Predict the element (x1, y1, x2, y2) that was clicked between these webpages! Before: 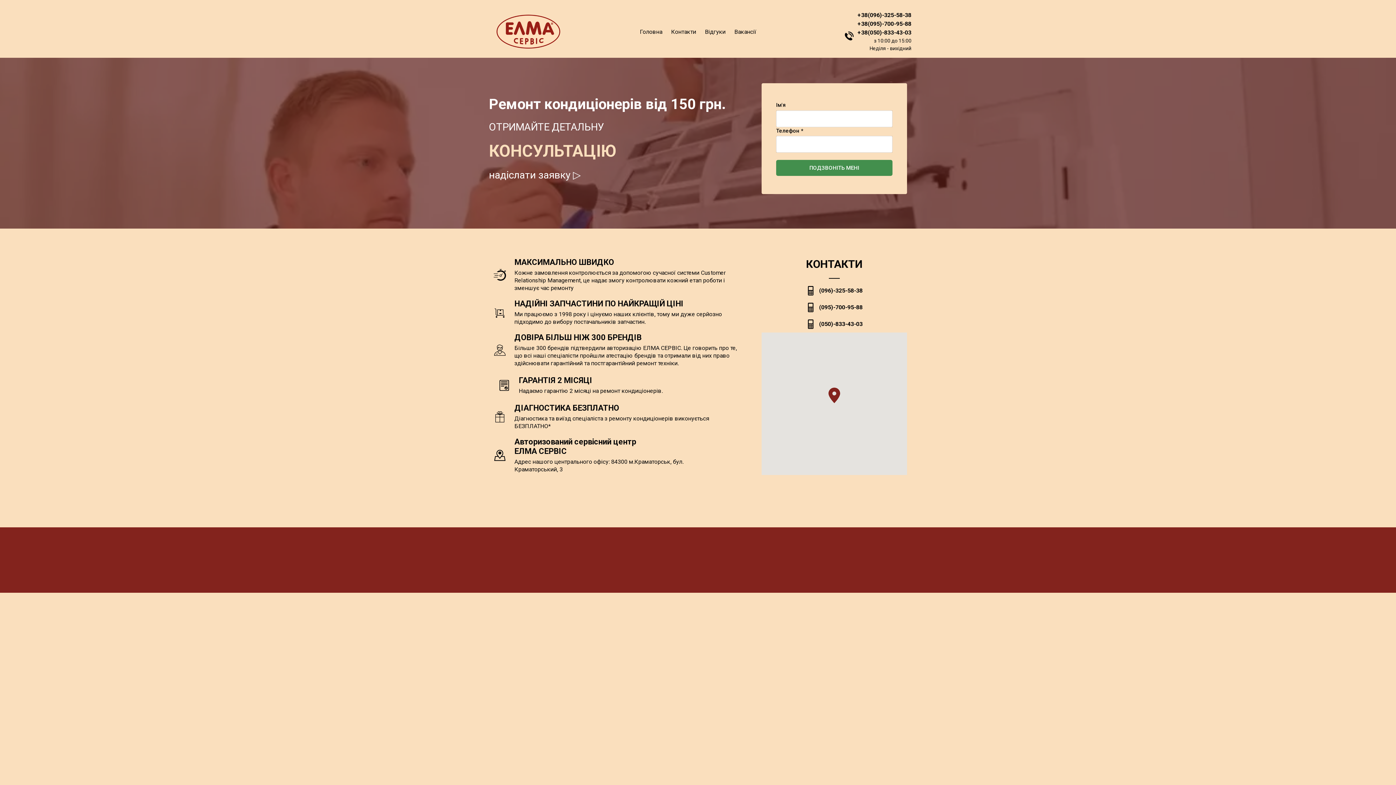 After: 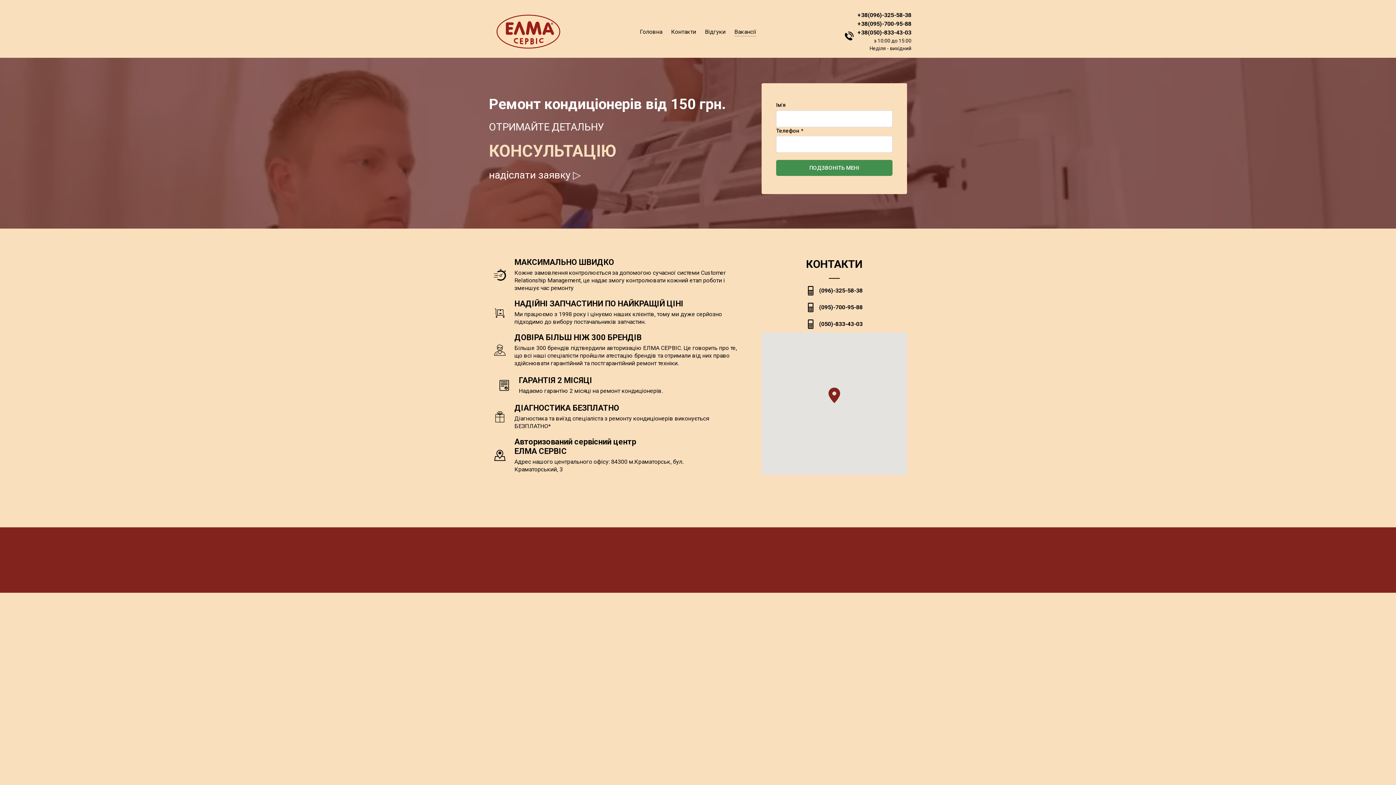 Action: label: Вакансії bbox: (734, 26, 756, 37)